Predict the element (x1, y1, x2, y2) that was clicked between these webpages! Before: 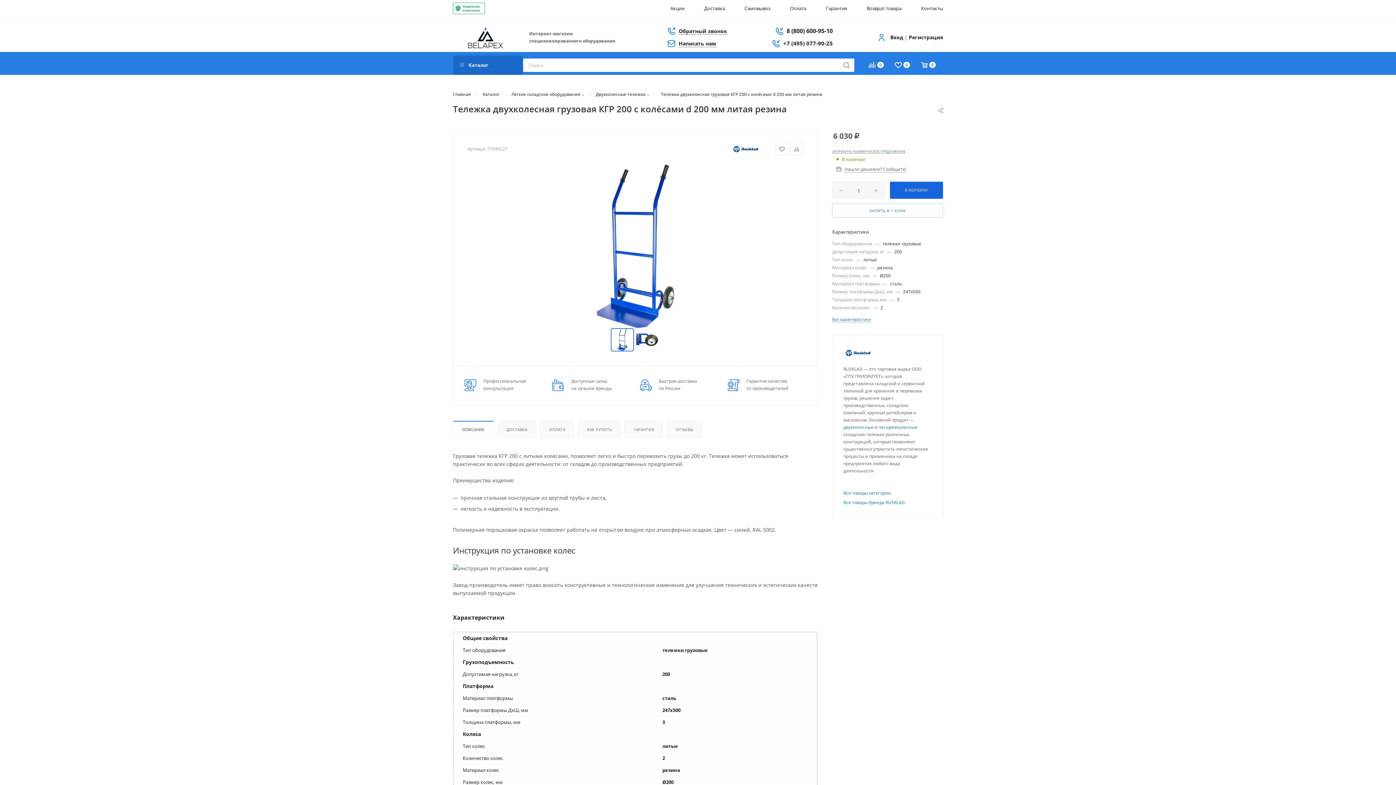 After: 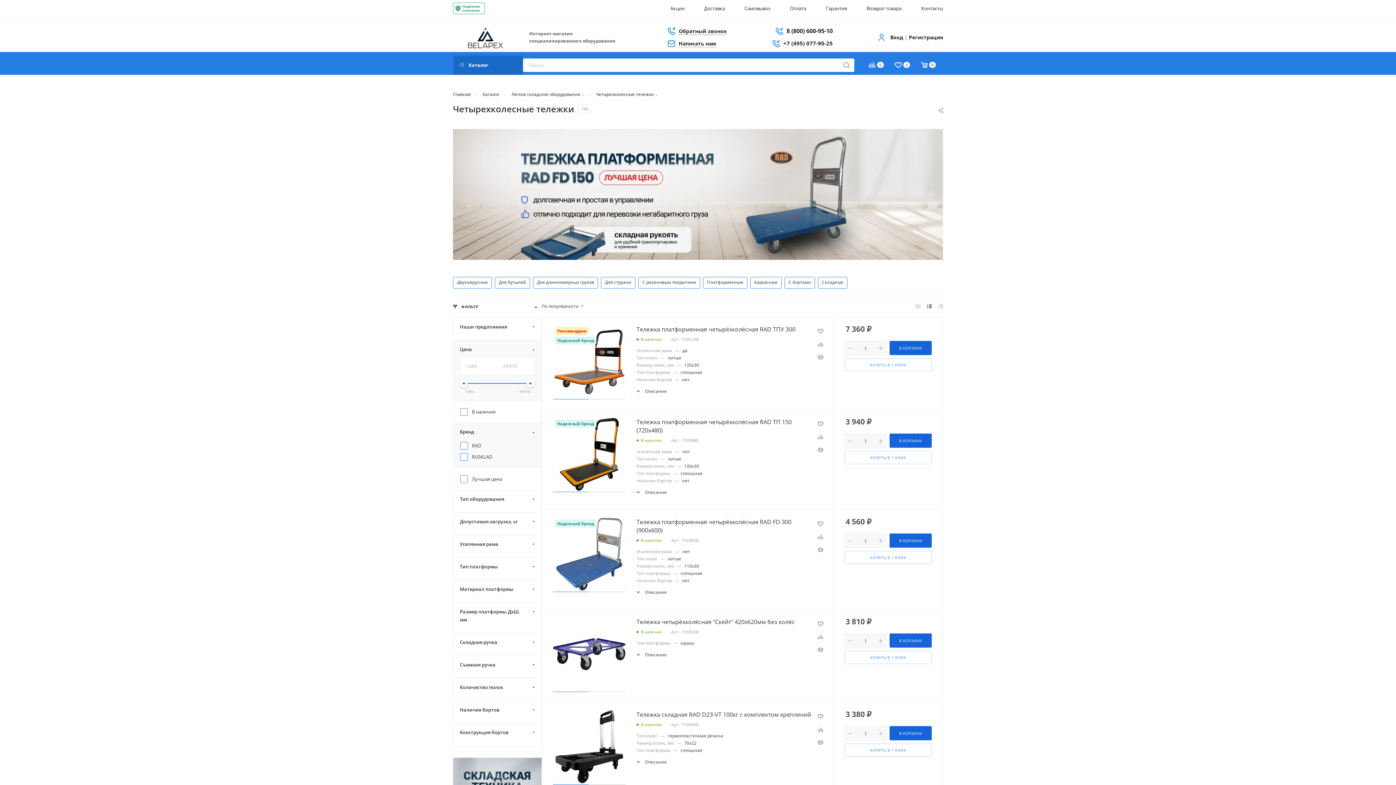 Action: bbox: (878, 424, 917, 430) label: четырехколесные